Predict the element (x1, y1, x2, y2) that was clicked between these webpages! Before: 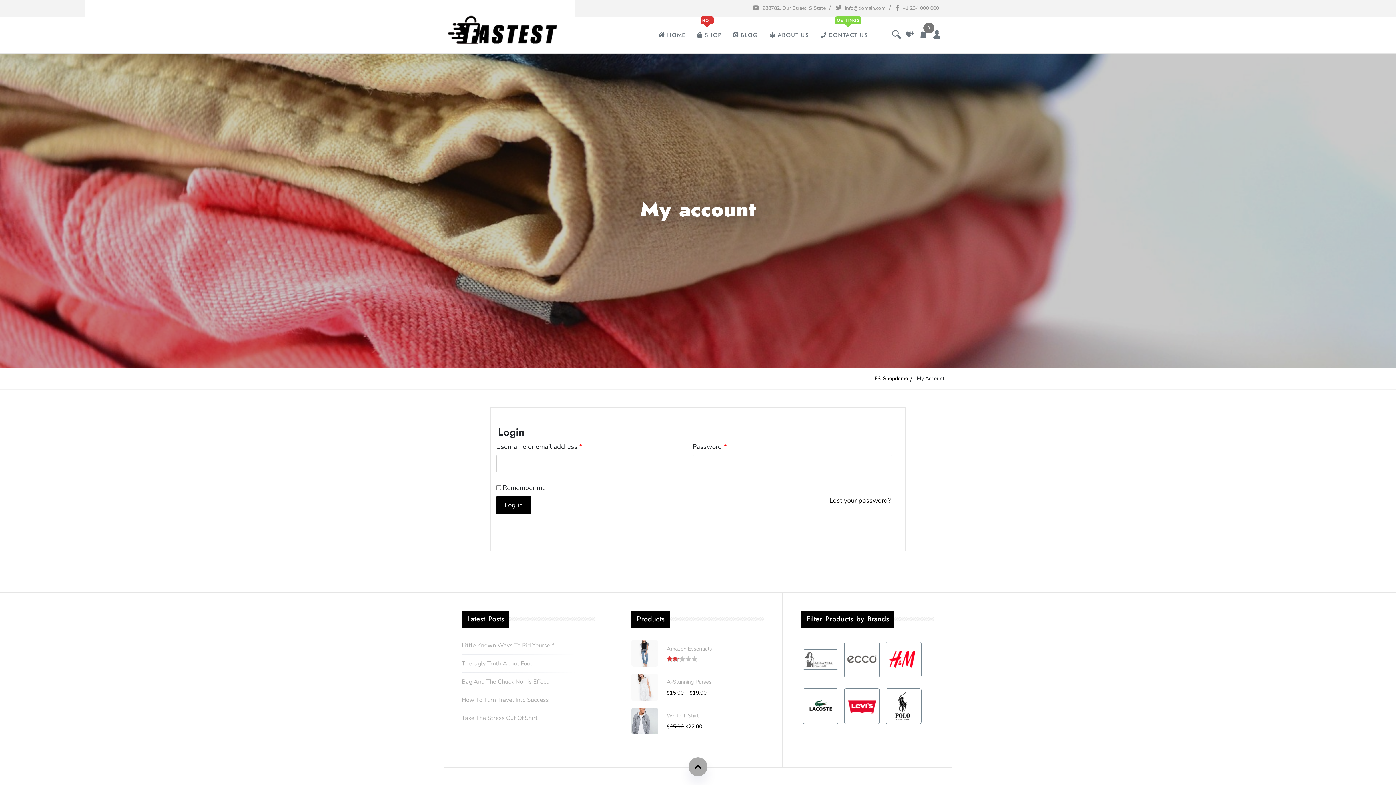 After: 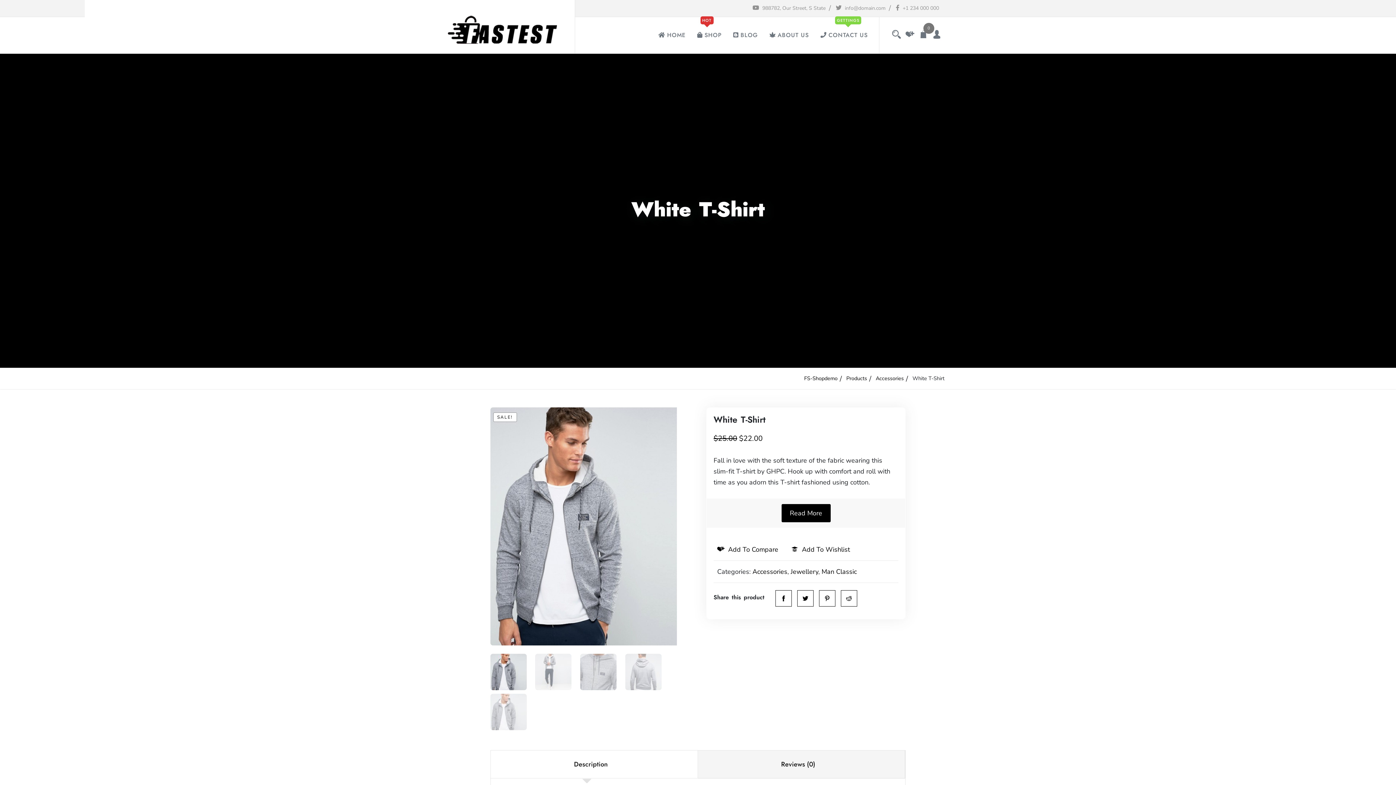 Action: bbox: (631, 717, 658, 725)